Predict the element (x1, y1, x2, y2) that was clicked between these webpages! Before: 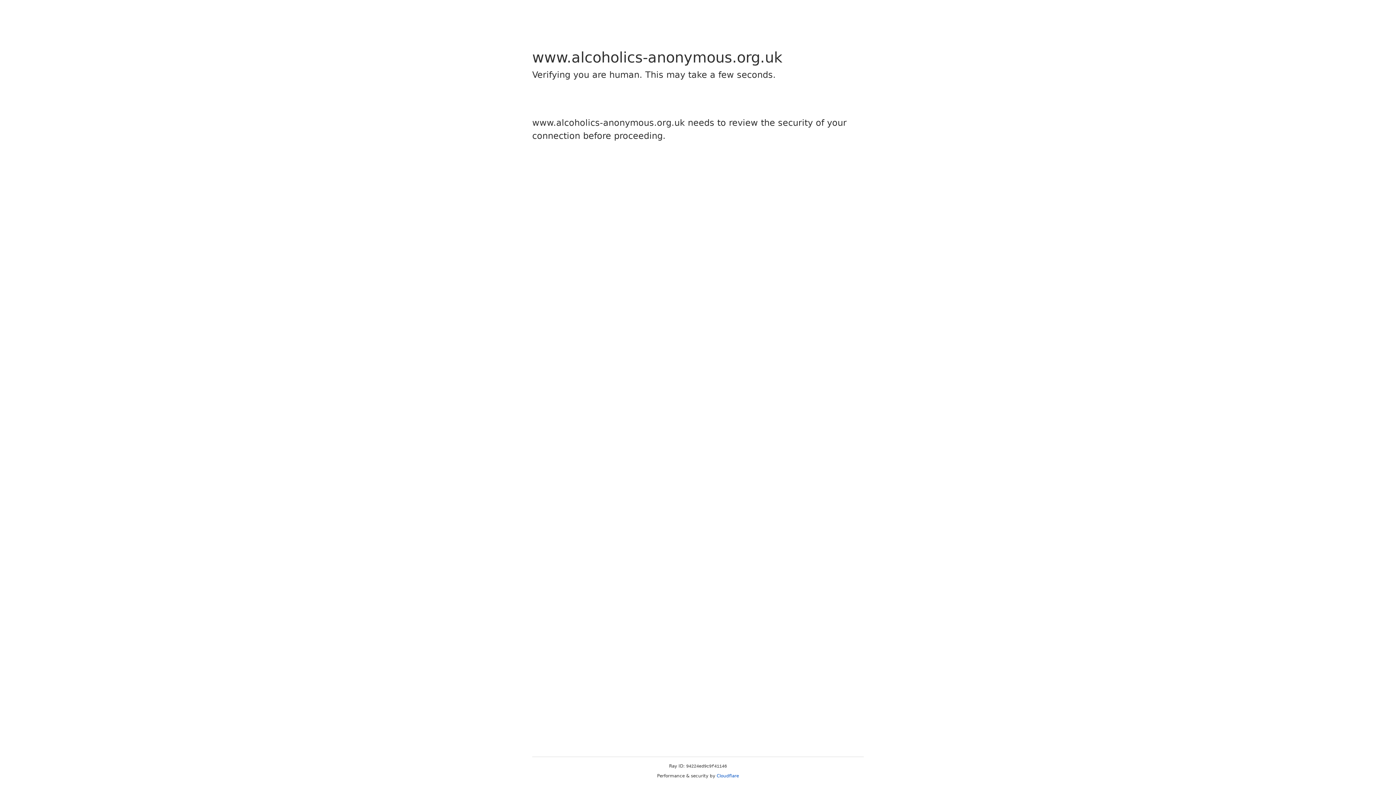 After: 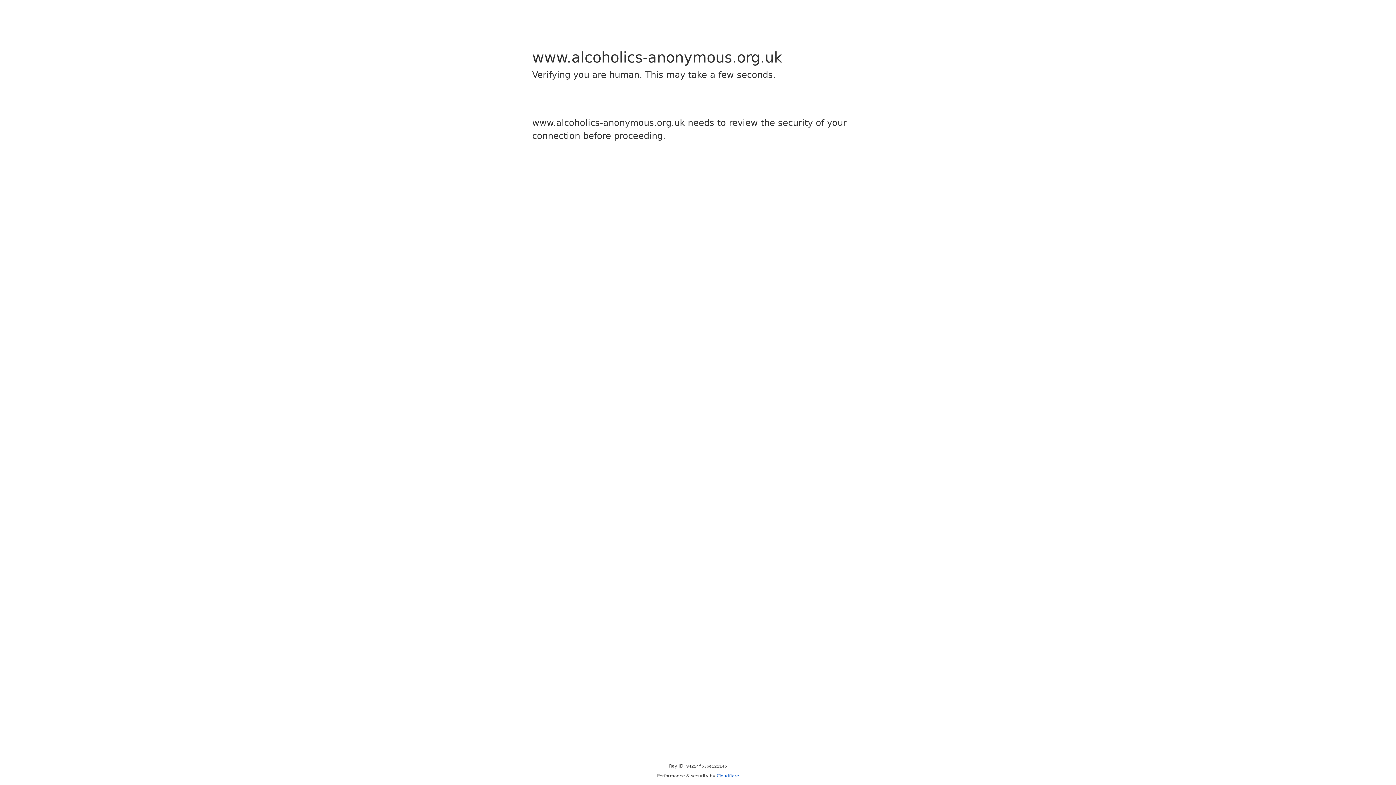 Action: label: Cloudflare bbox: (716, 773, 739, 778)